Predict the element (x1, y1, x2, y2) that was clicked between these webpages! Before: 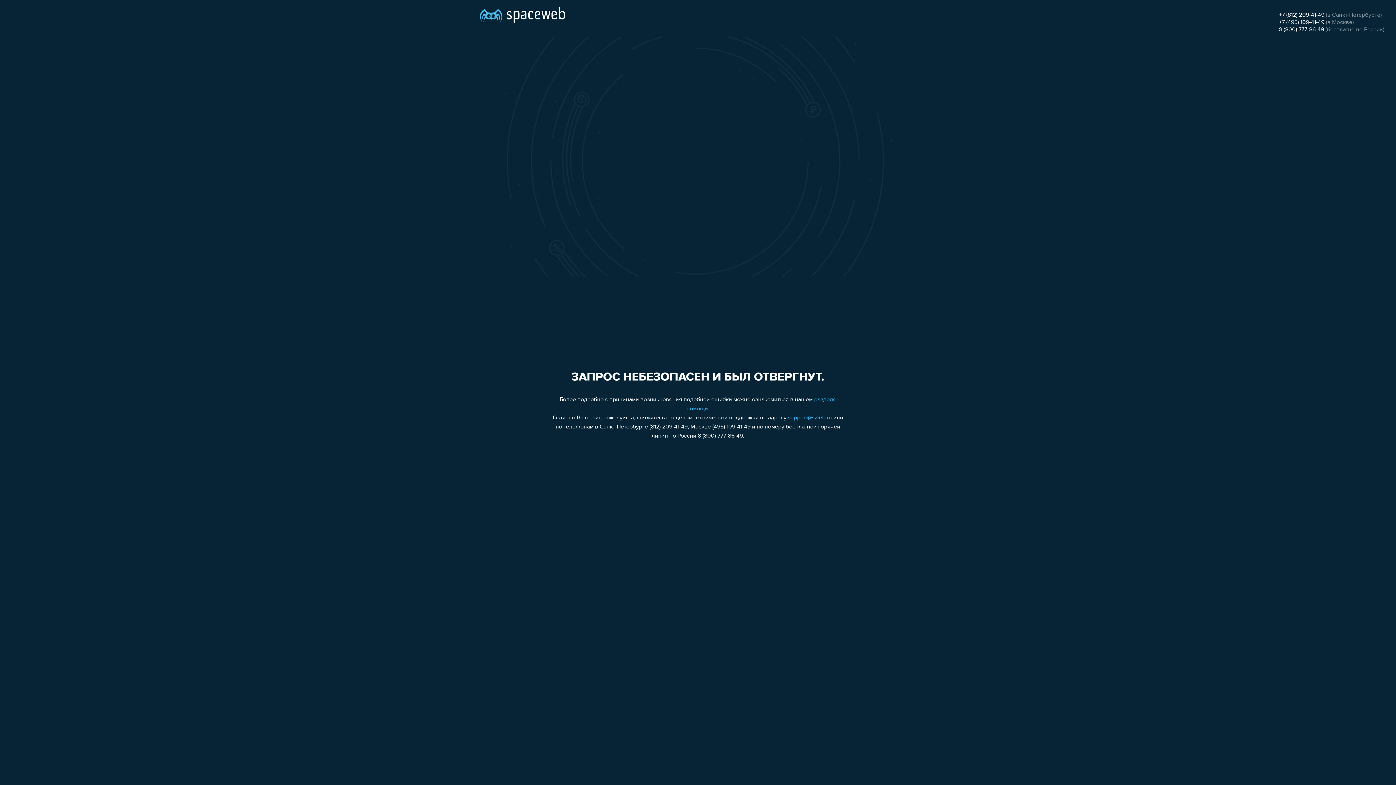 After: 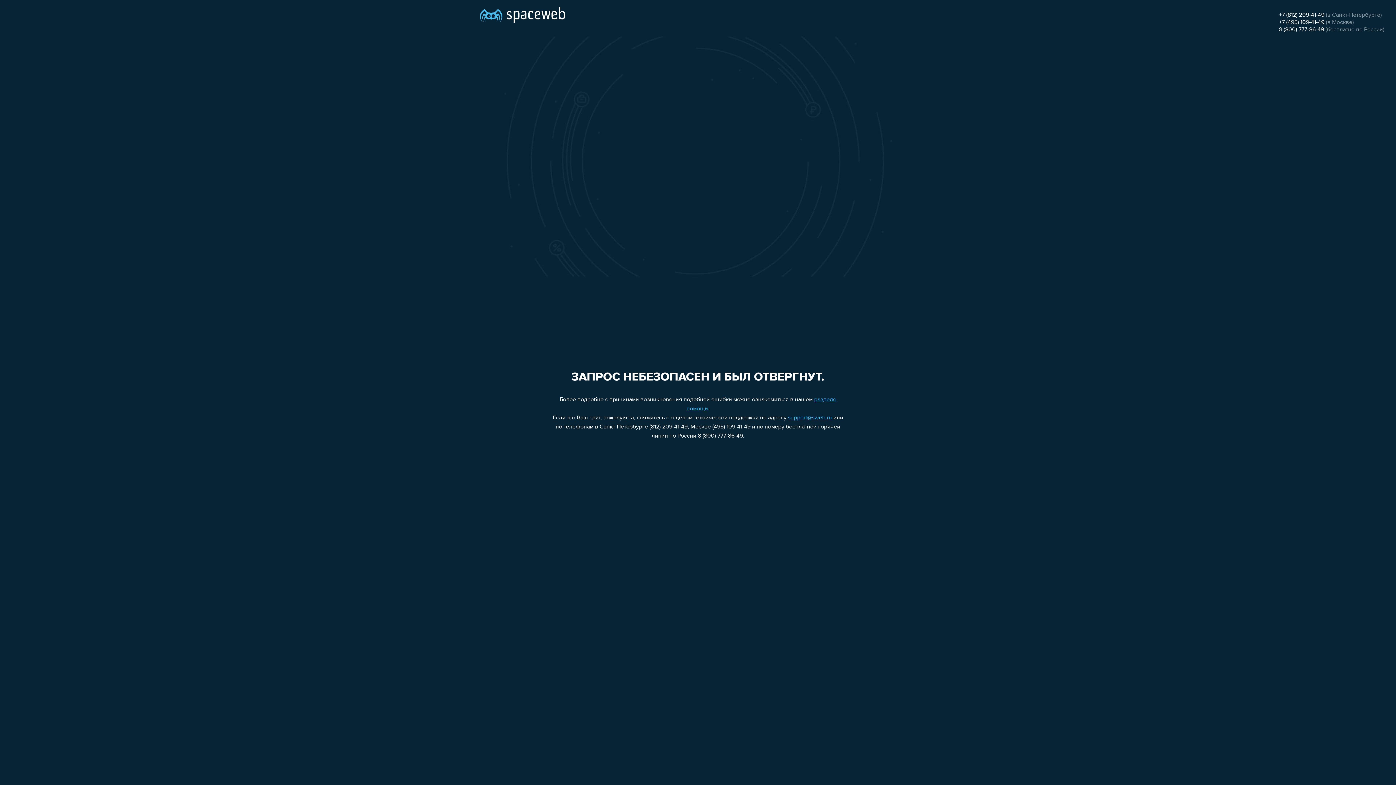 Action: bbox: (1279, 26, 1324, 32) label: 8 (800) 777-86-49